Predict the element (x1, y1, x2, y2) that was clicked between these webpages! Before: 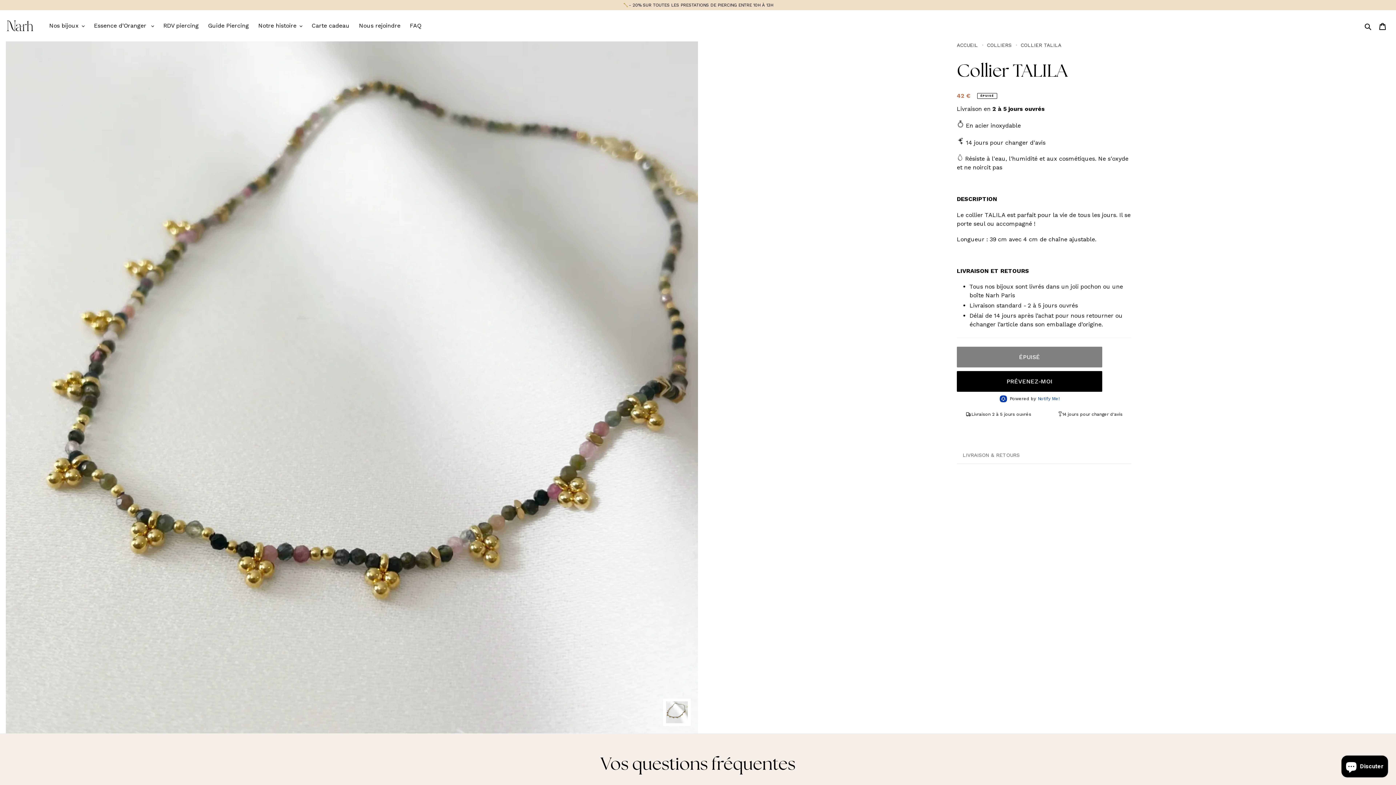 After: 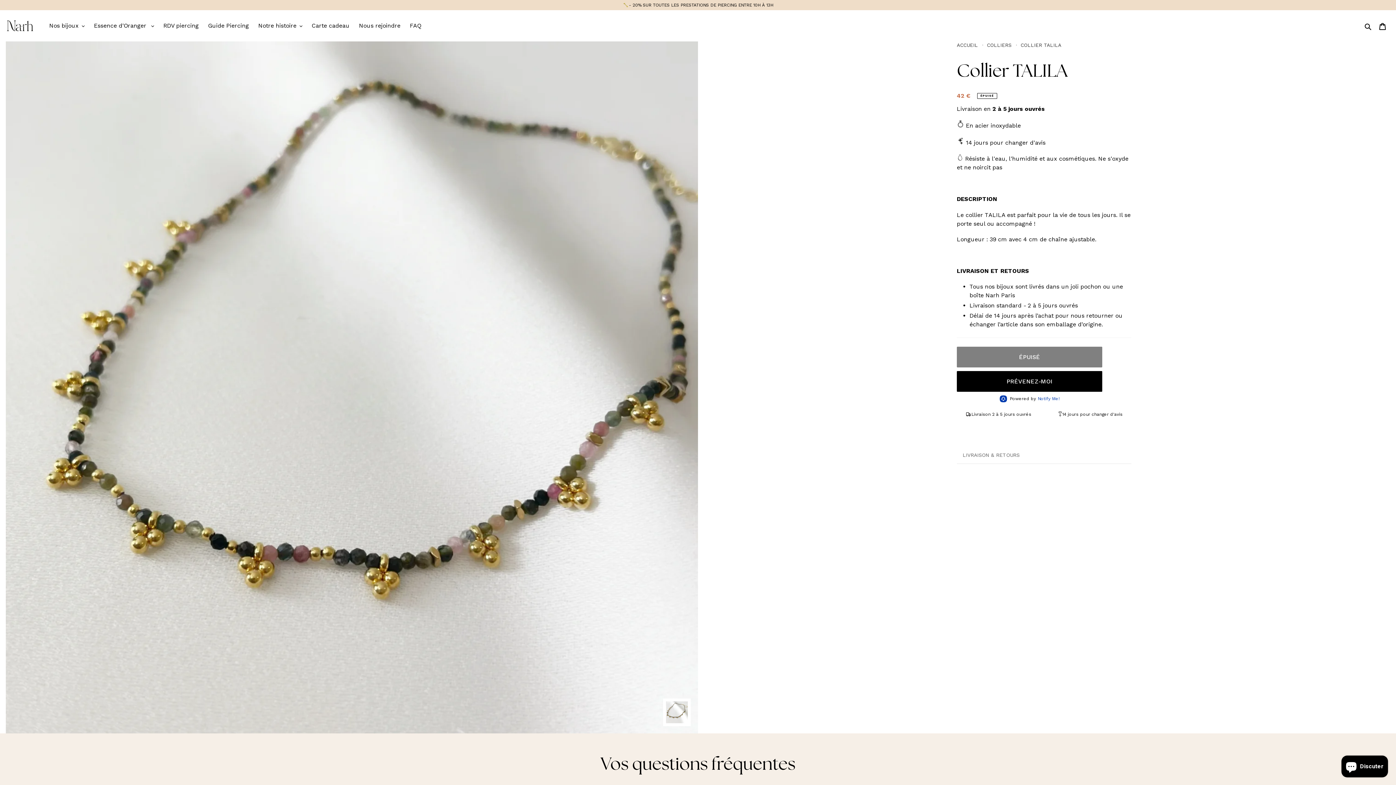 Action: label: COLLIER TALILA bbox: (1020, 42, 1061, 48)